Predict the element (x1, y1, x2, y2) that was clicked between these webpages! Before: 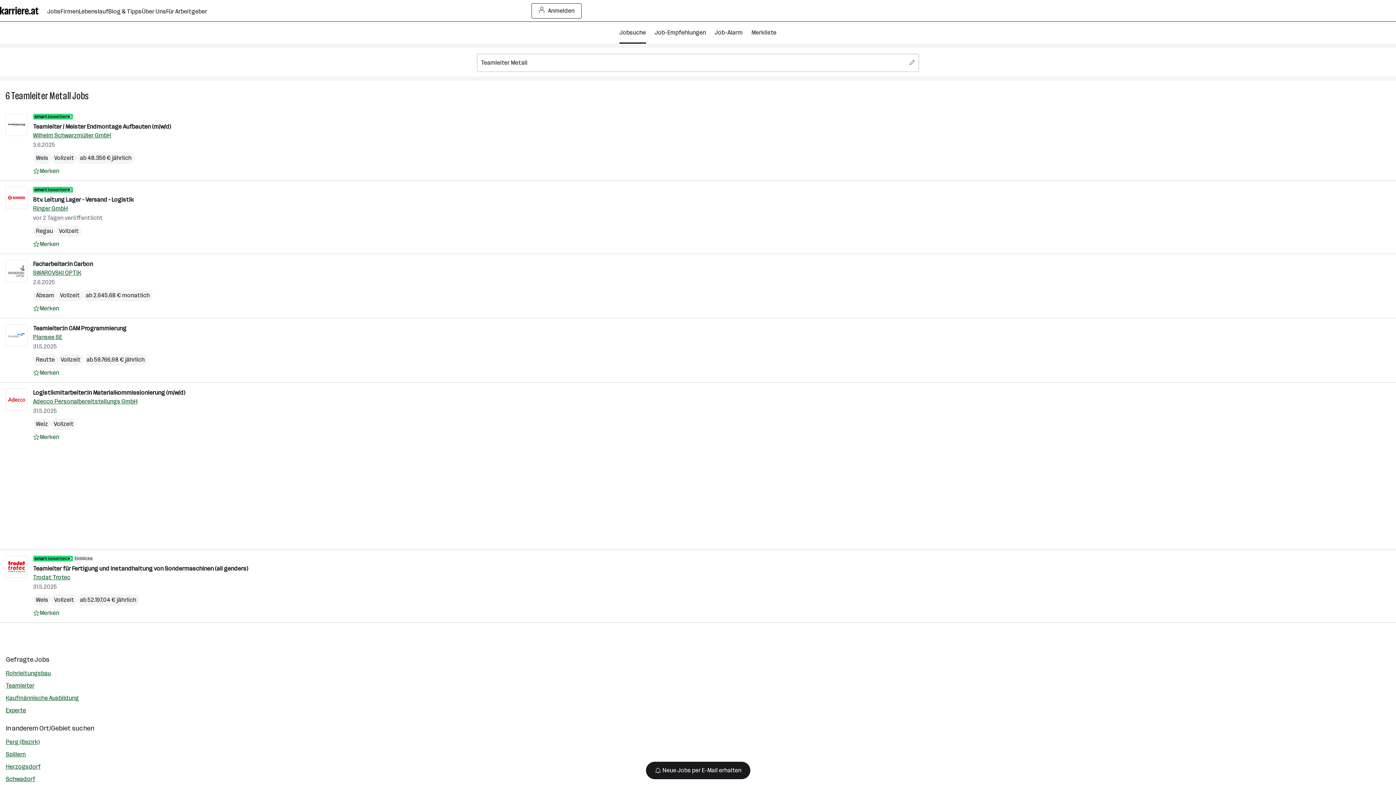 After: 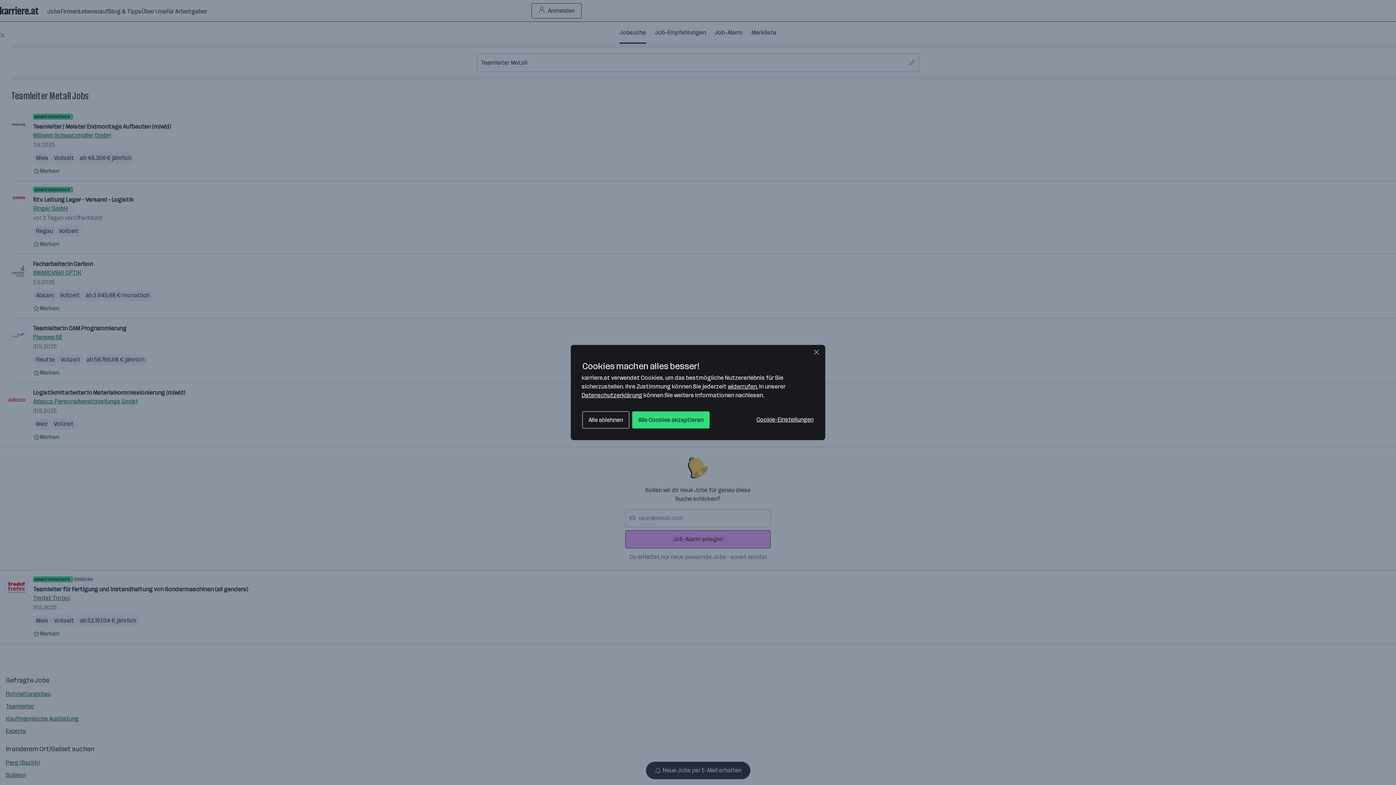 Action: bbox: (33, 166, 59, 175) label: Auf Merkliste setzen